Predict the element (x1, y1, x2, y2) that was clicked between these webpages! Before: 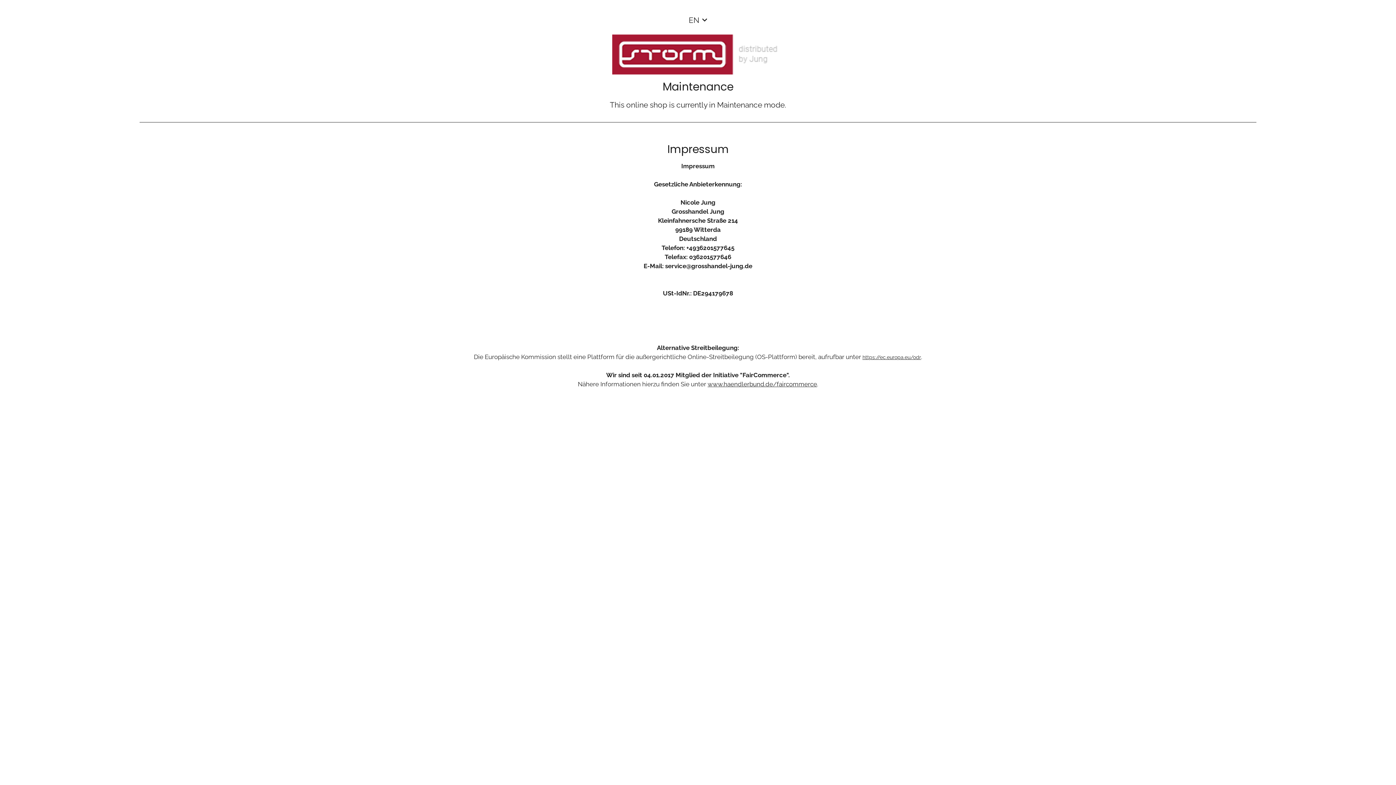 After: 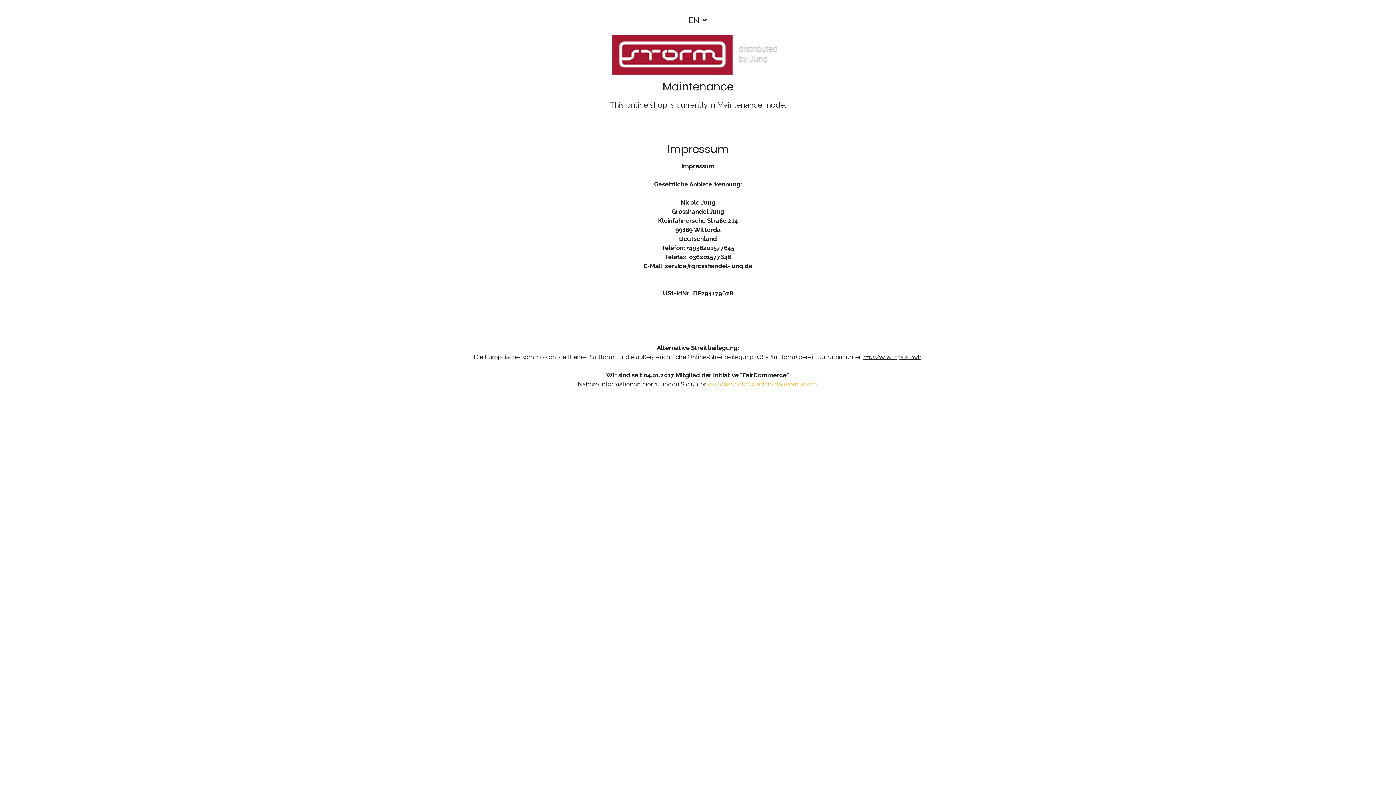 Action: bbox: (707, 380, 817, 388) label: www.haendlerbund.de/faircommerce